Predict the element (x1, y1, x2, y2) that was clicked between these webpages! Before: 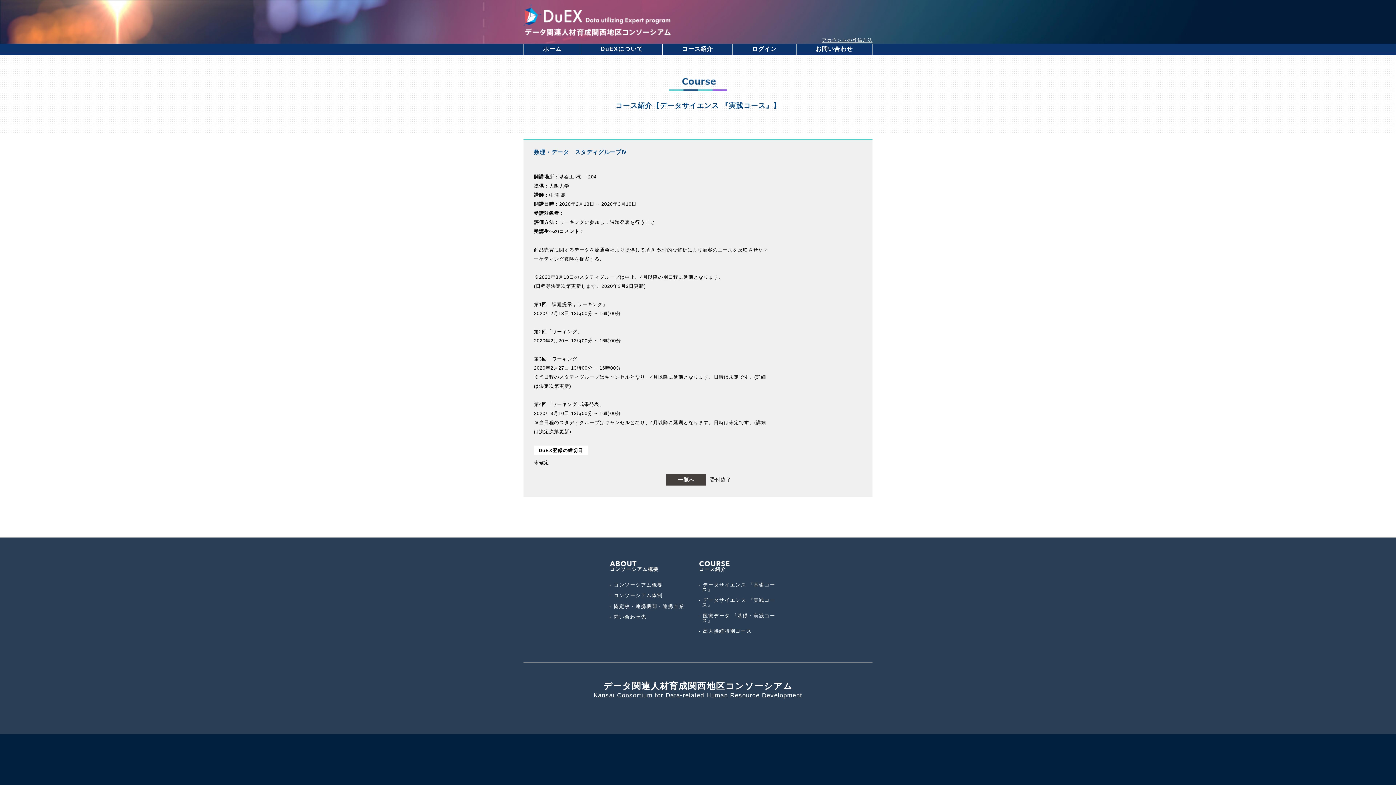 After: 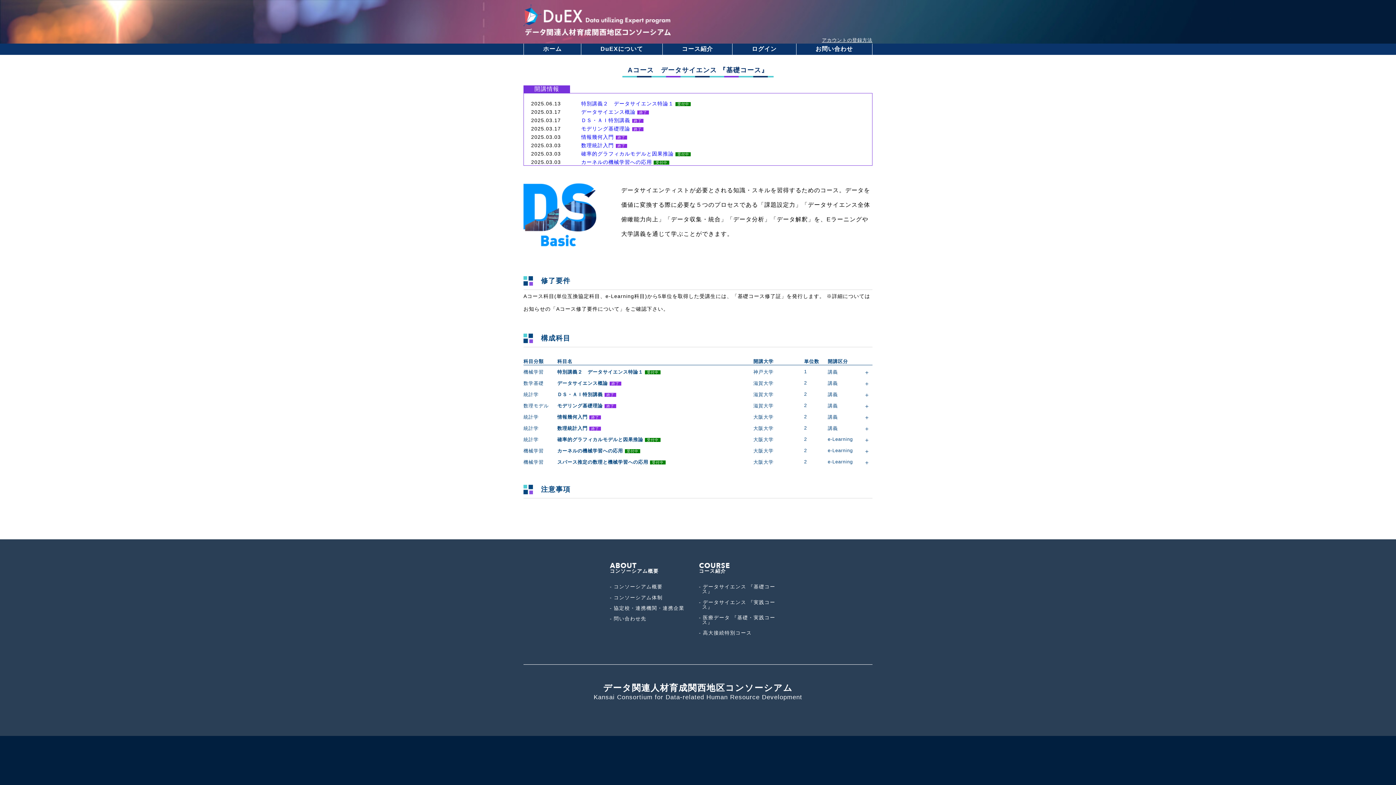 Action: label: - データサイエンス 『基礎コース』 bbox: (699, 582, 775, 592)